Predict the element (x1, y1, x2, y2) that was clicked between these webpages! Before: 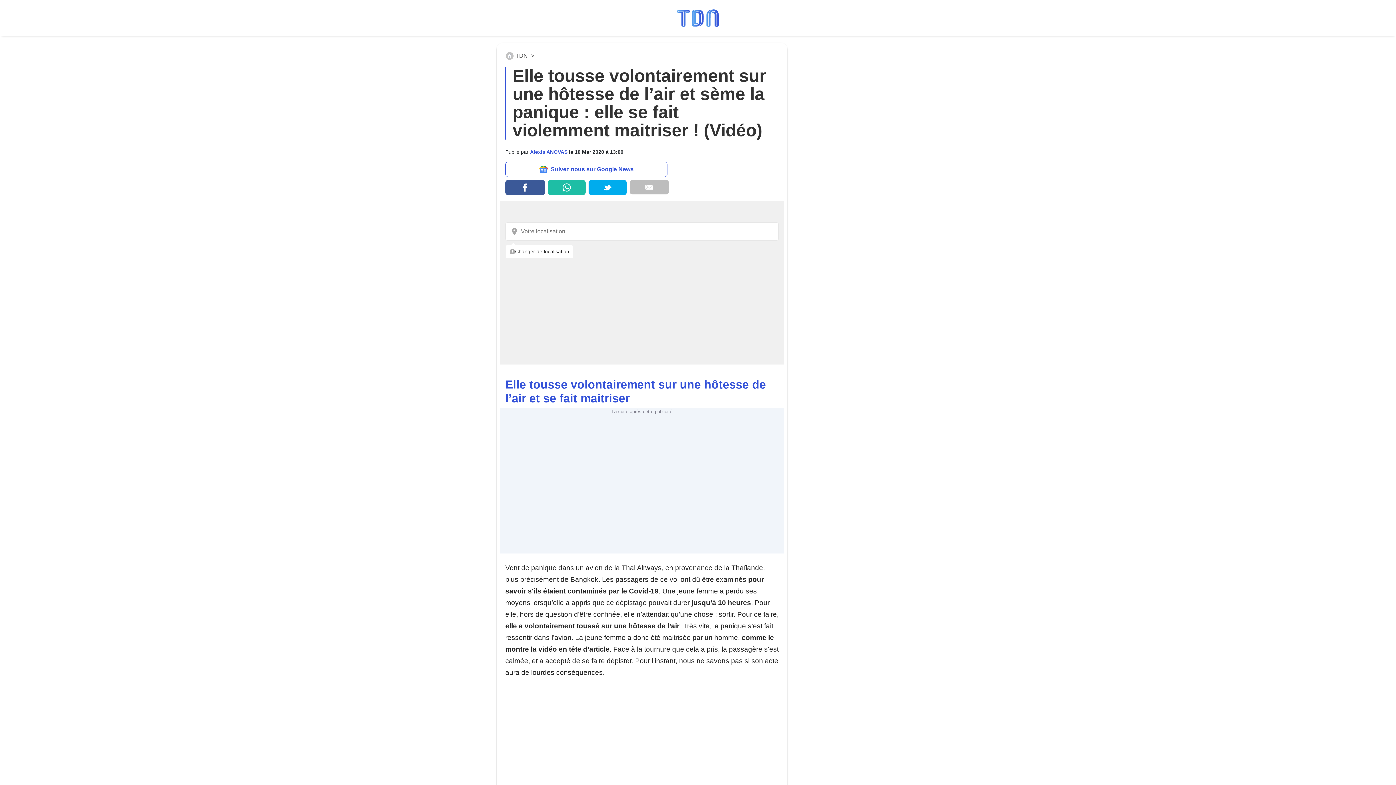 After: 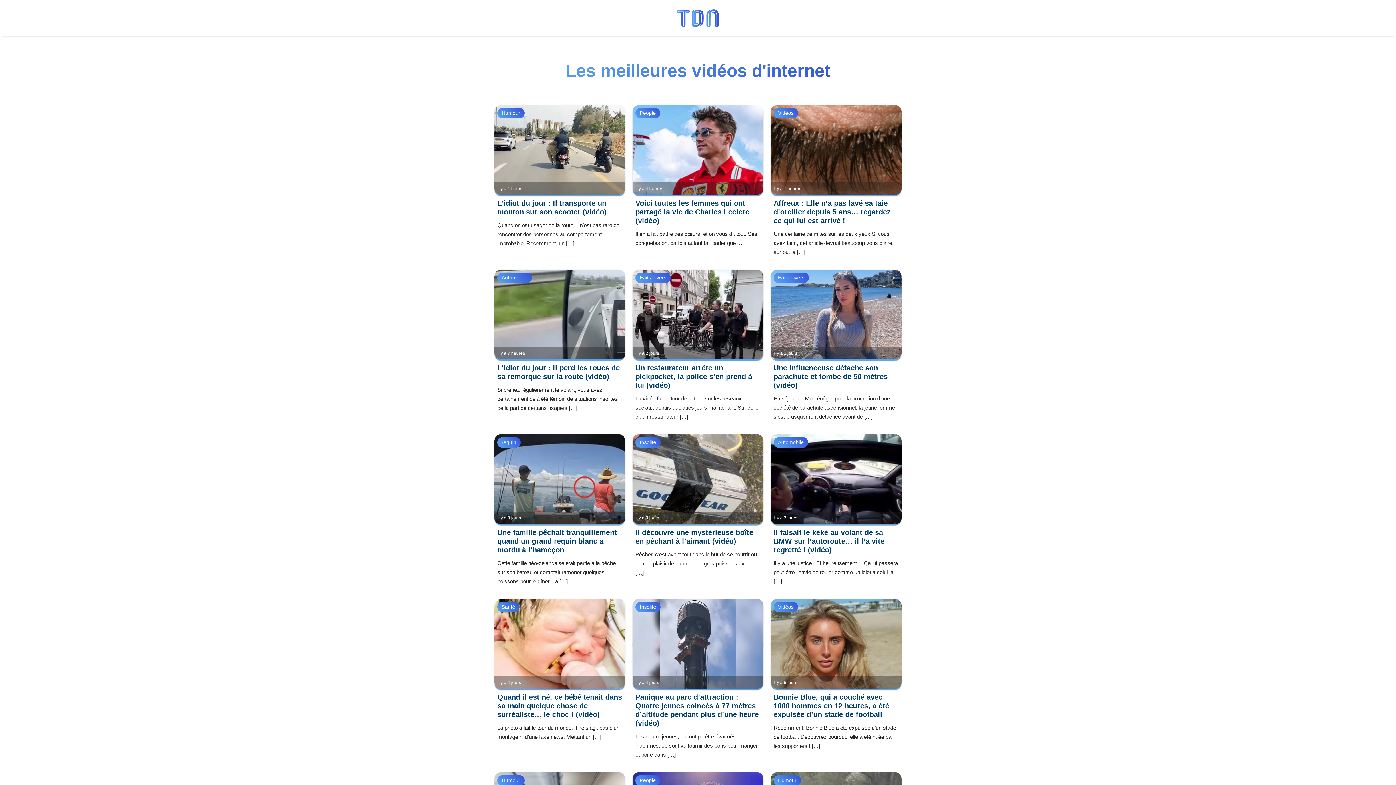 Action: bbox: (538, 645, 557, 653) label: vidéo